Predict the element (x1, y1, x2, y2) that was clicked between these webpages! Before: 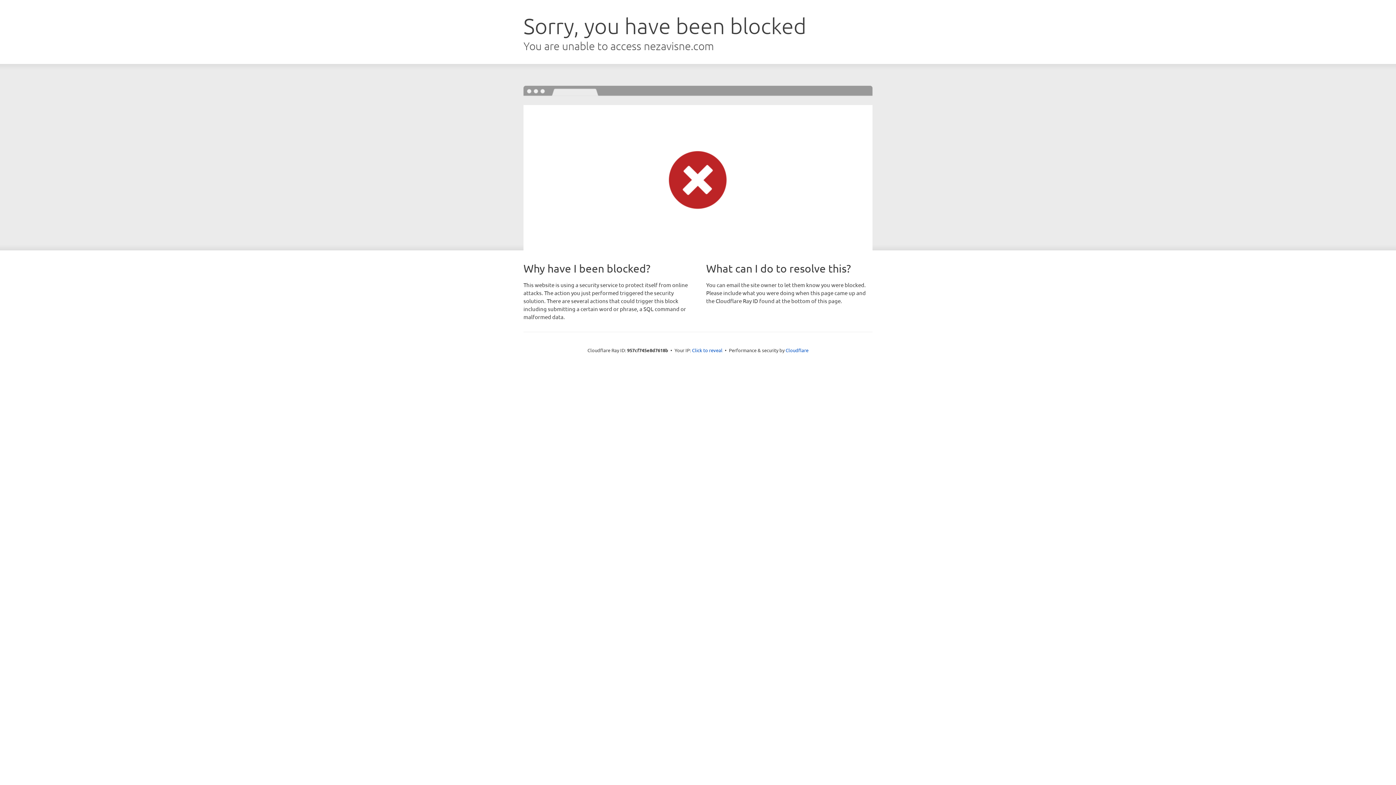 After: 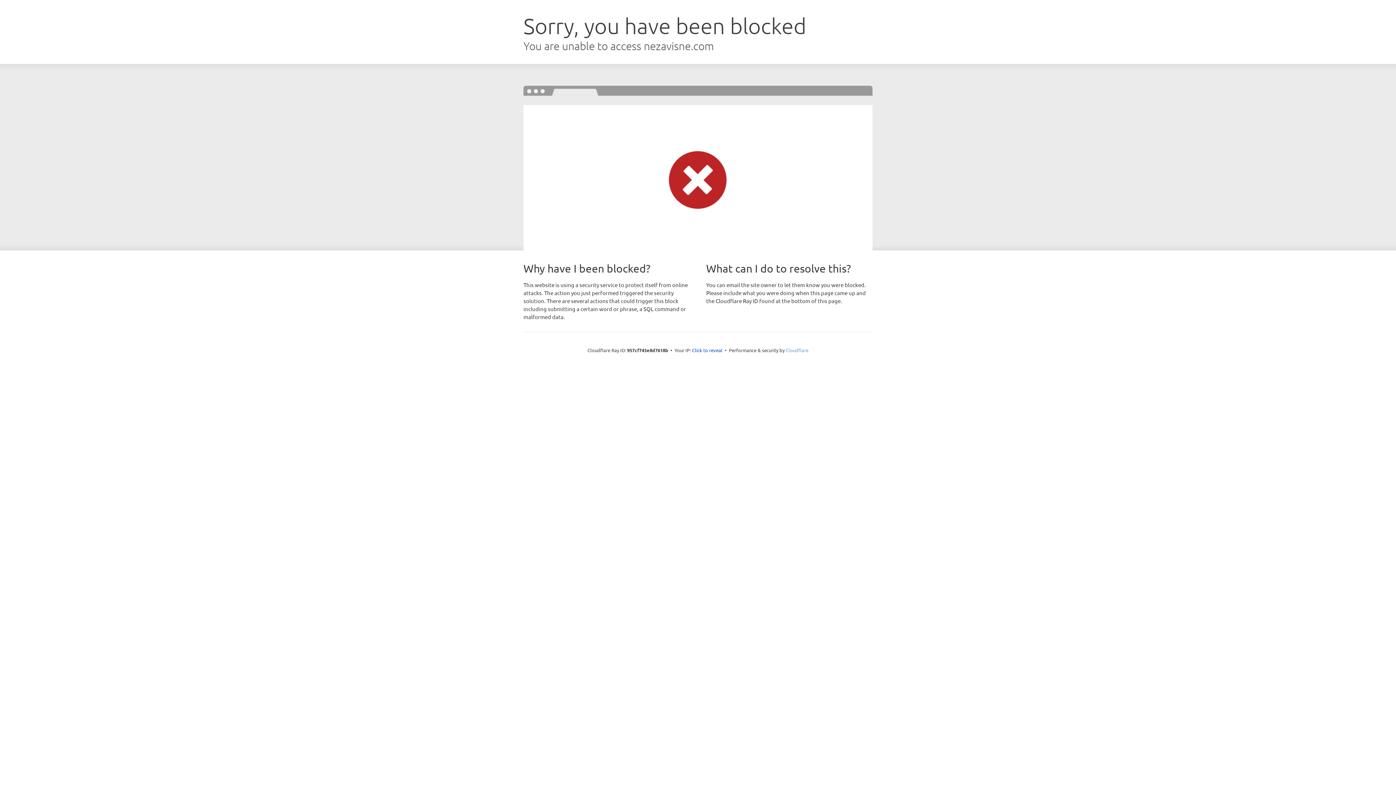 Action: label: Cloudflare bbox: (785, 347, 808, 353)